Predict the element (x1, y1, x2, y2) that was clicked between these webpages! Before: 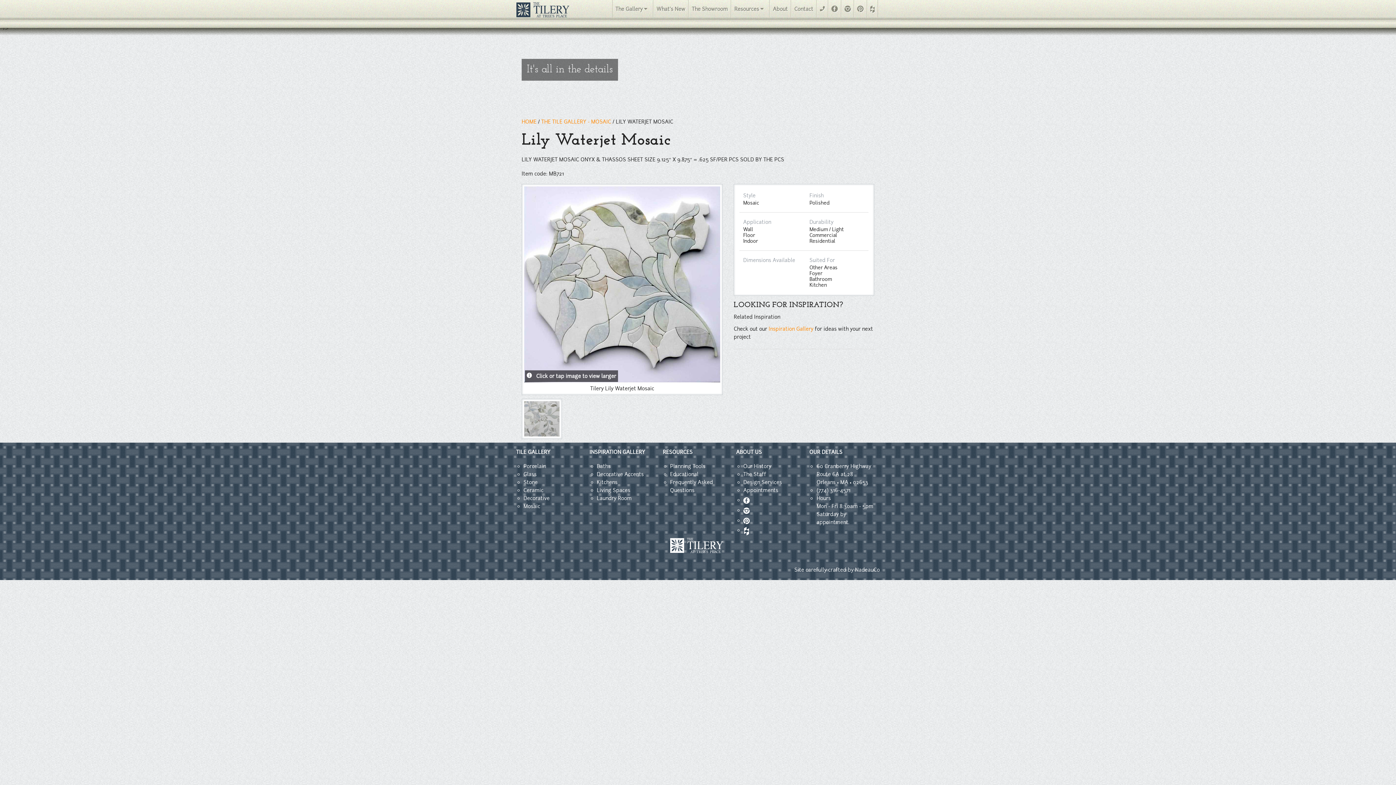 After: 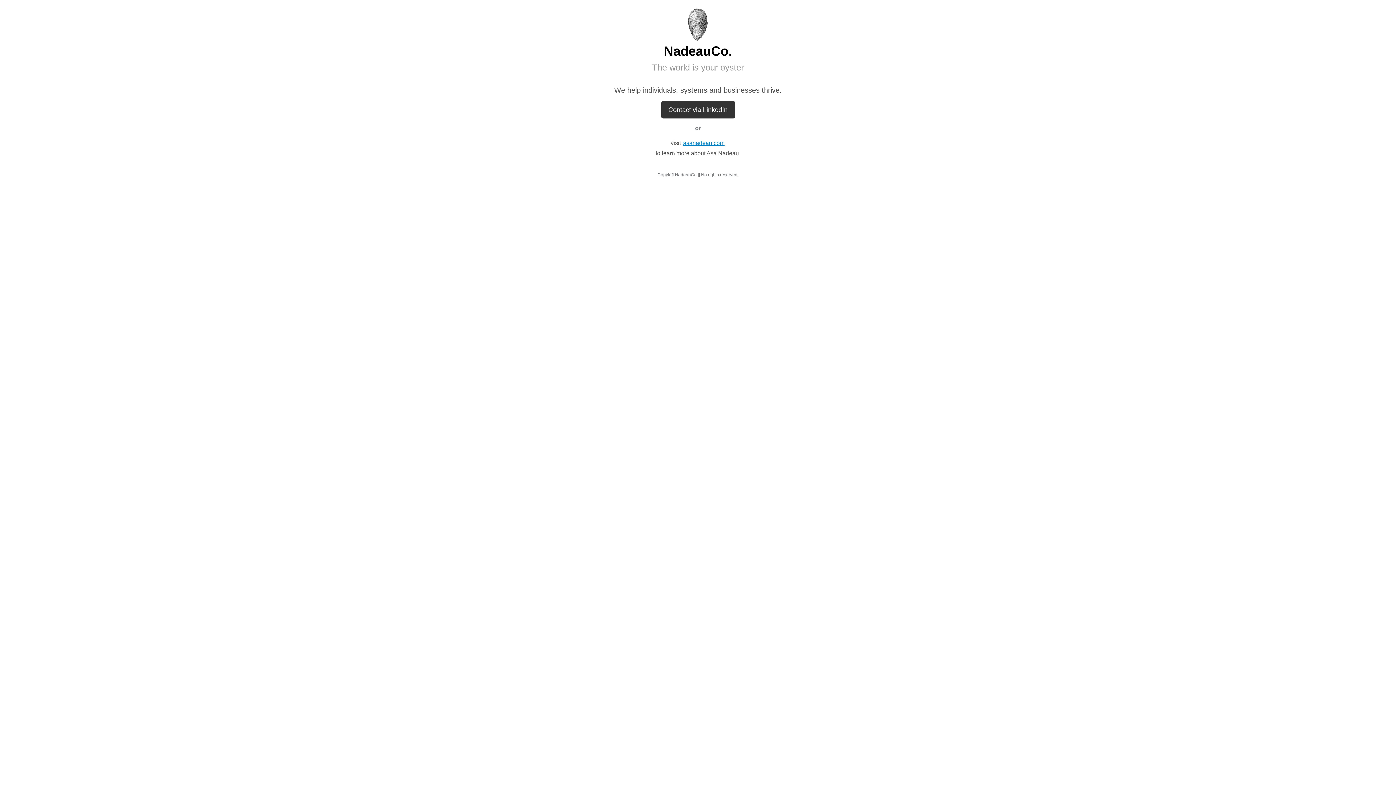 Action: label: NadeauCo bbox: (855, 566, 880, 573)